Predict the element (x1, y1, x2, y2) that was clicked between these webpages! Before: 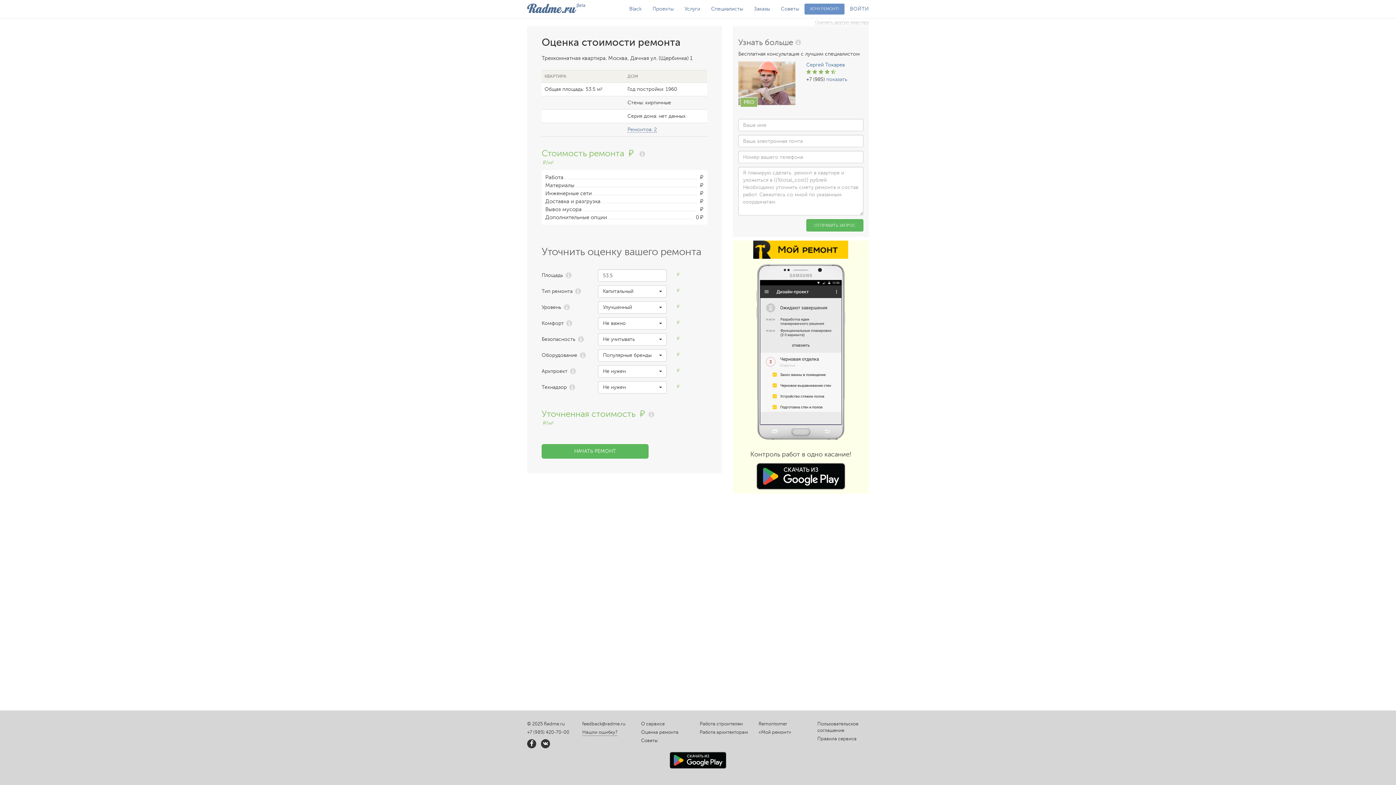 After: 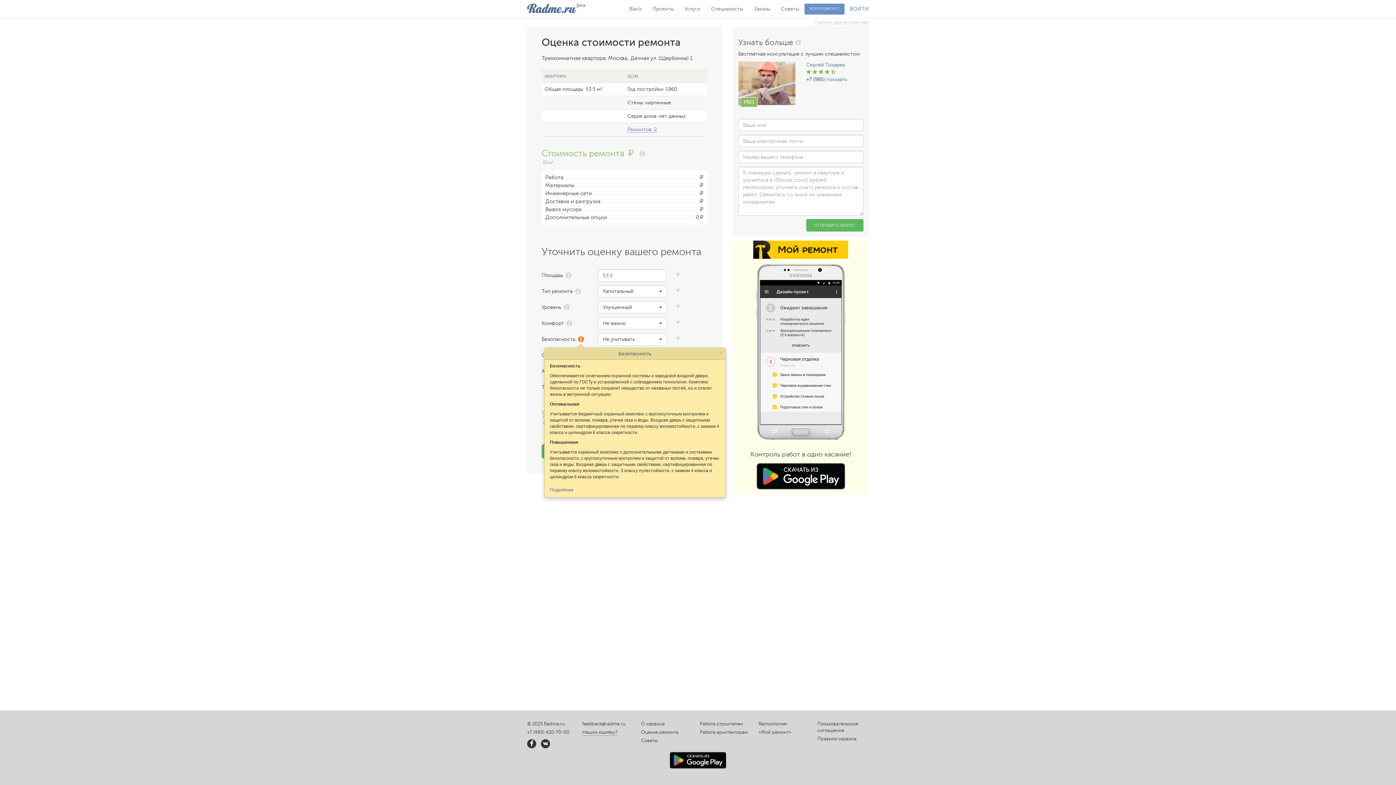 Action: bbox: (577, 337, 584, 342)